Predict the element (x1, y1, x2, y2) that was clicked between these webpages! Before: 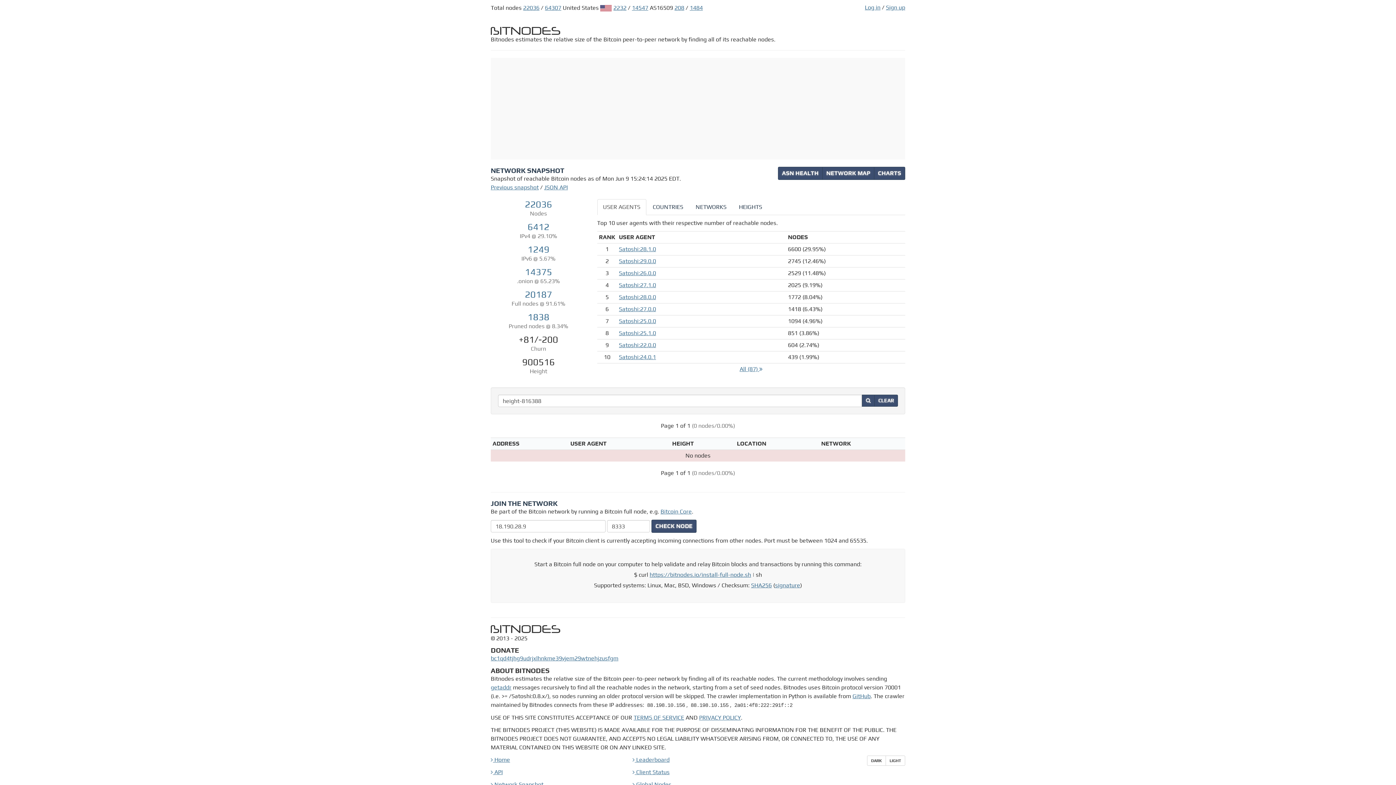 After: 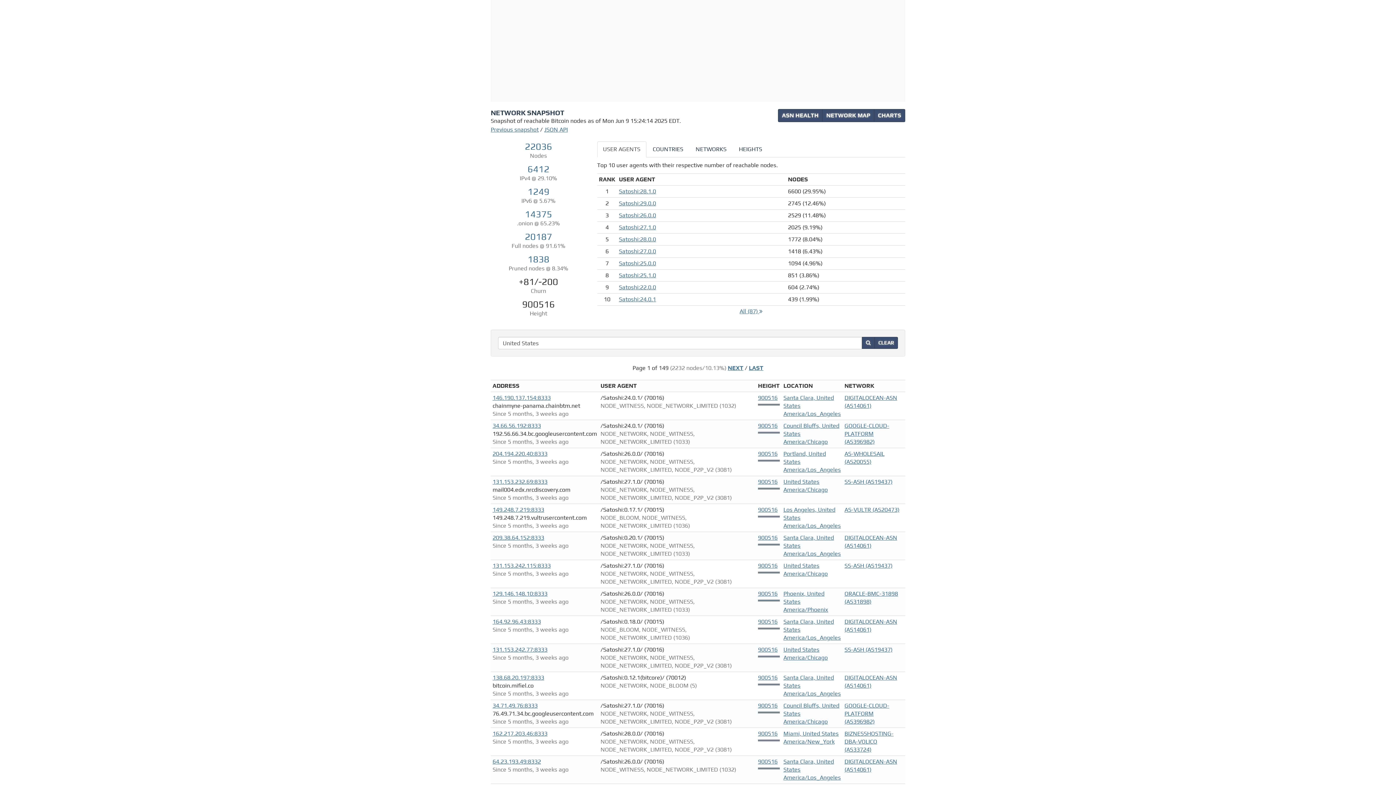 Action: label: 2232 bbox: (613, 4, 626, 11)